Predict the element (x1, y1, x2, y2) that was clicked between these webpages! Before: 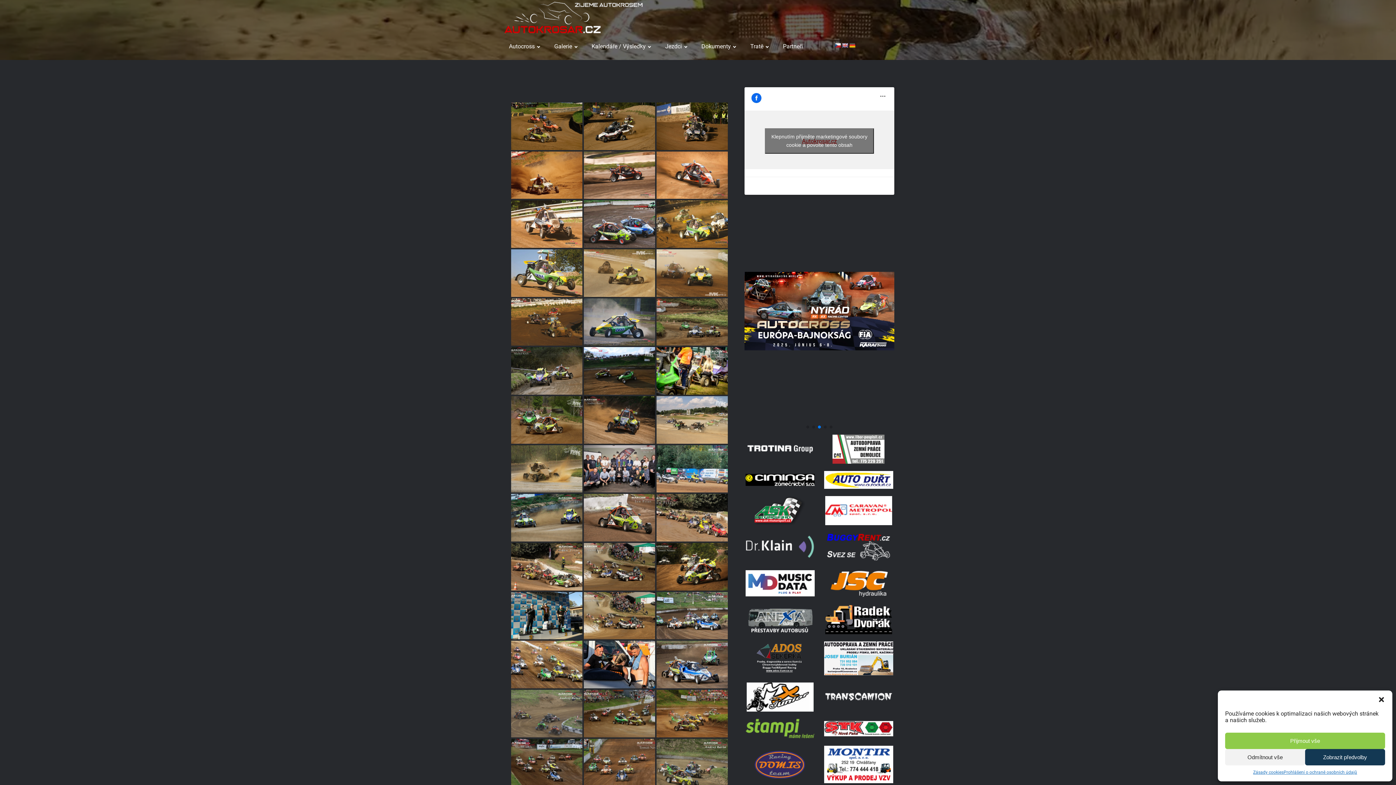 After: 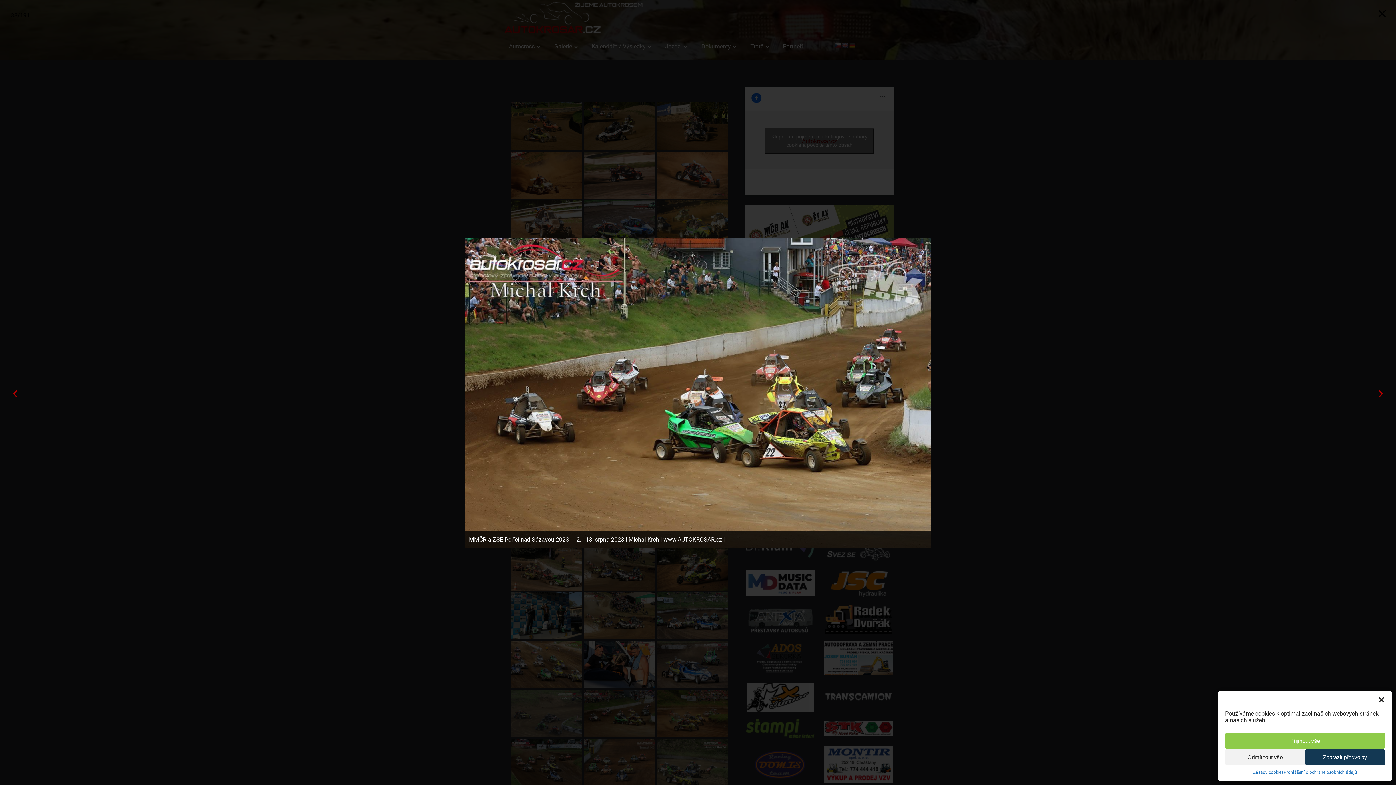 Action: bbox: (584, 690, 655, 737)